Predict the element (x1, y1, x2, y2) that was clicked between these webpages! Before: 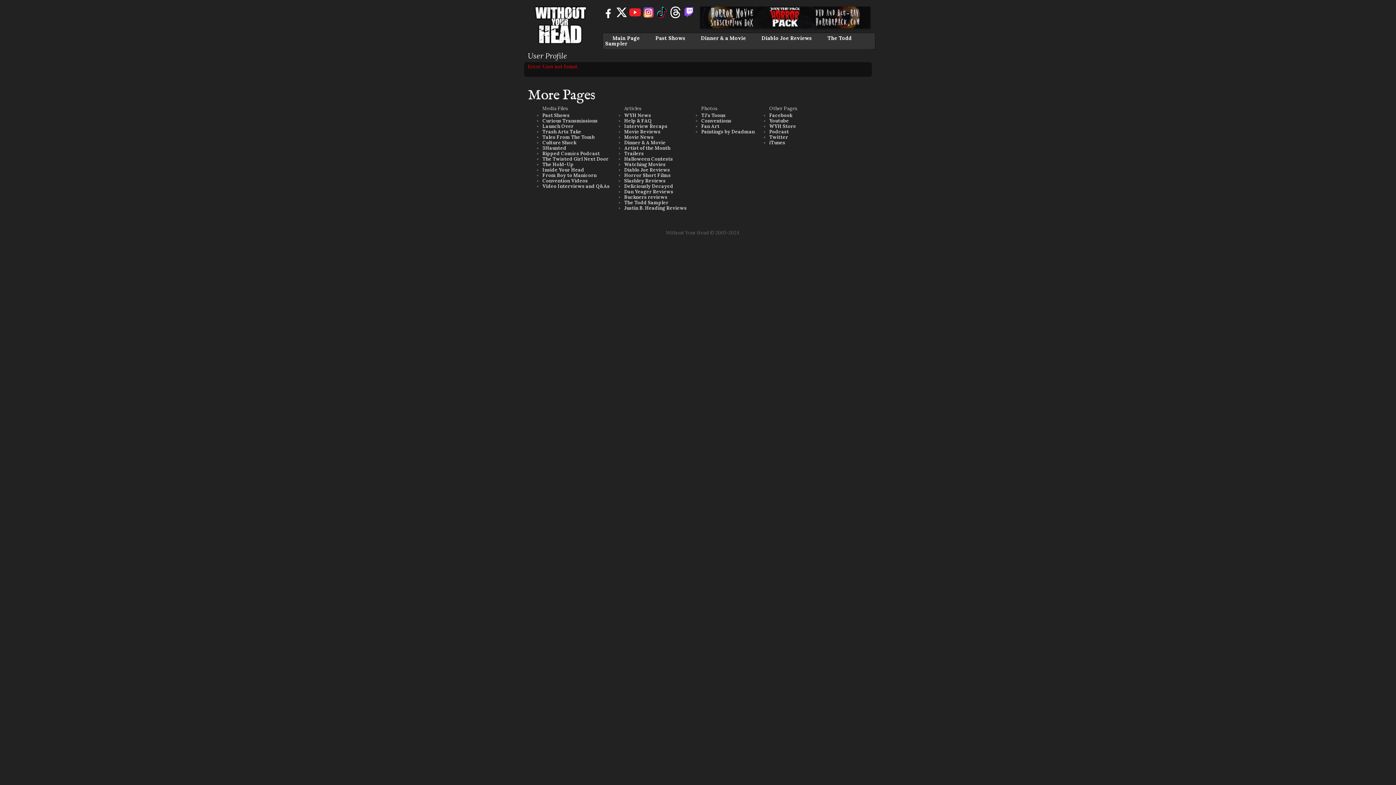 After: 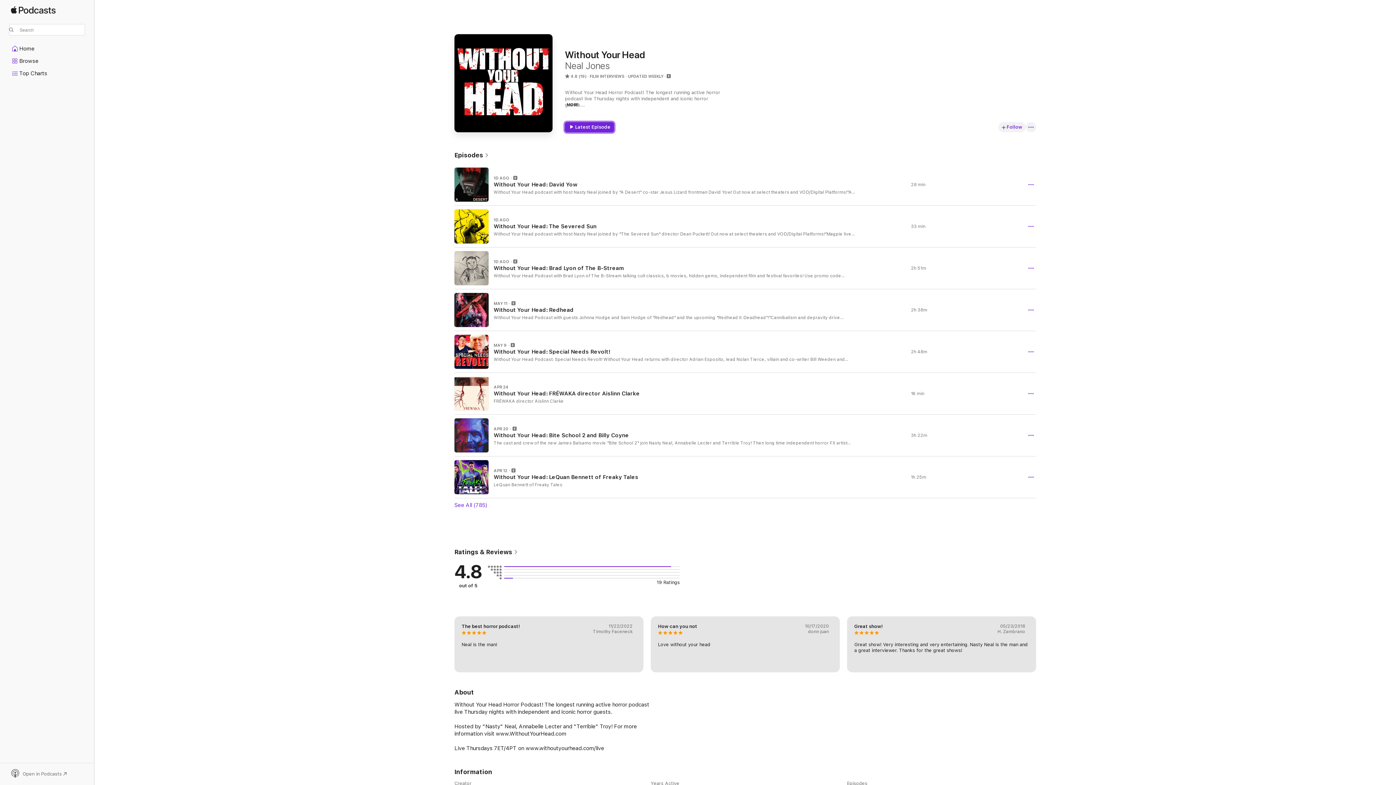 Action: bbox: (769, 139, 785, 145) label: iTunes